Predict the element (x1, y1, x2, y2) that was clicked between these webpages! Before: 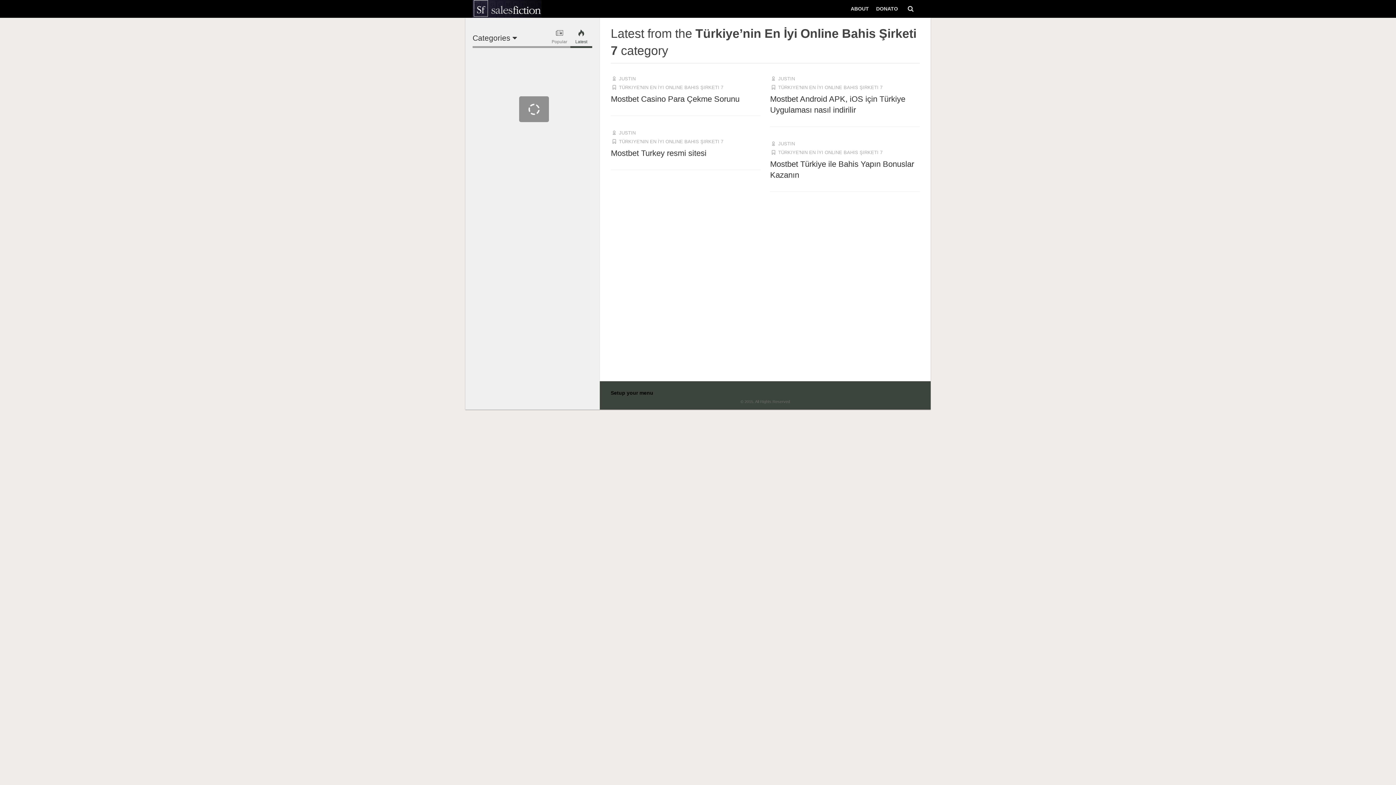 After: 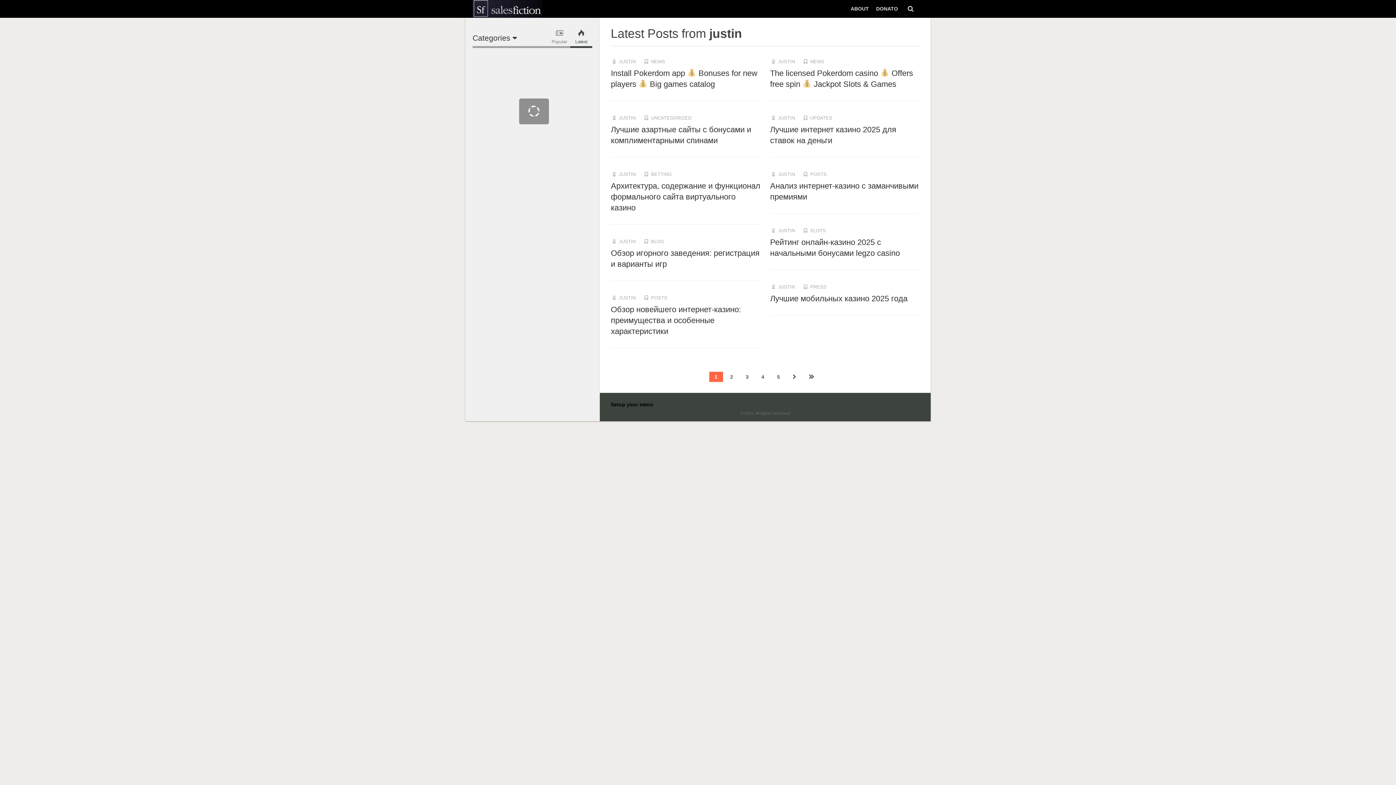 Action: bbox: (619, 76, 635, 81) label: JUSTIN